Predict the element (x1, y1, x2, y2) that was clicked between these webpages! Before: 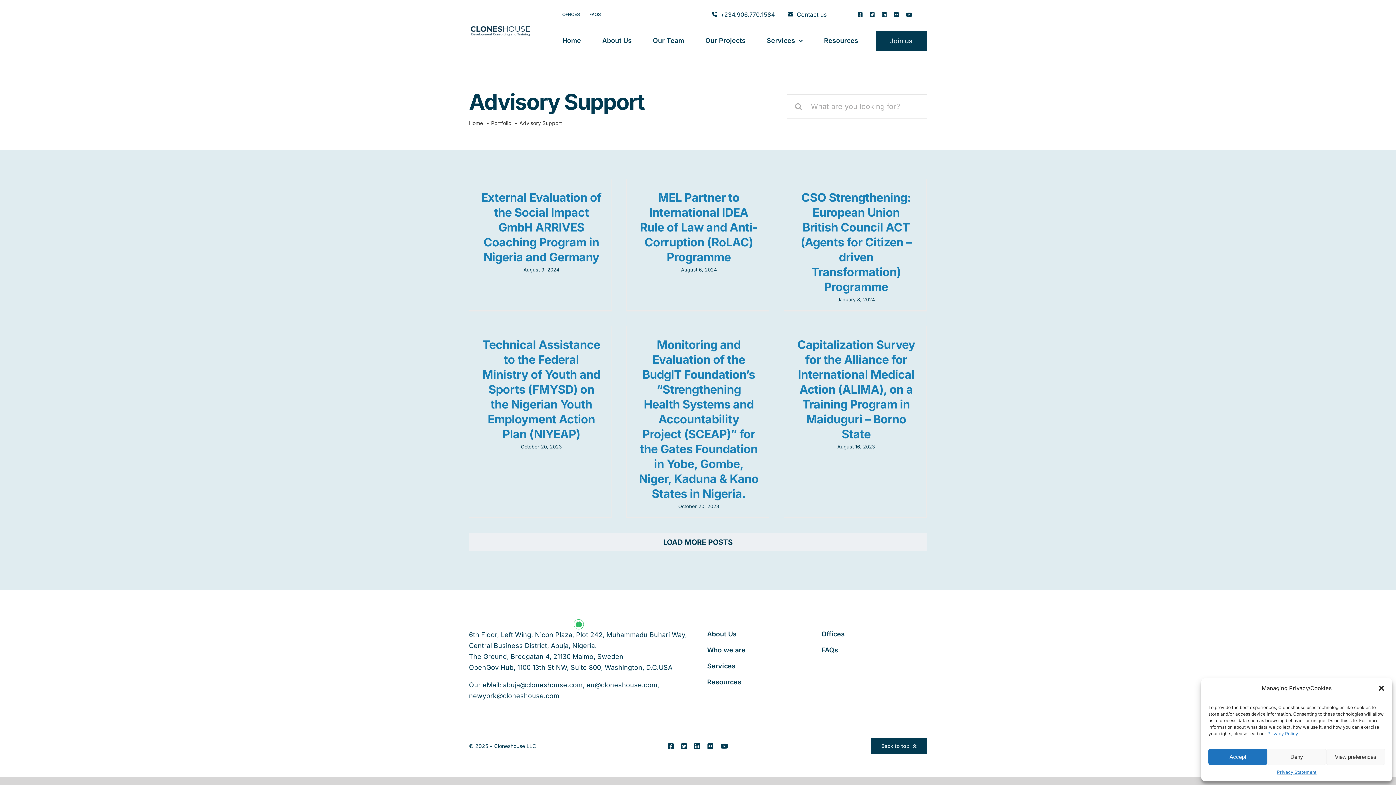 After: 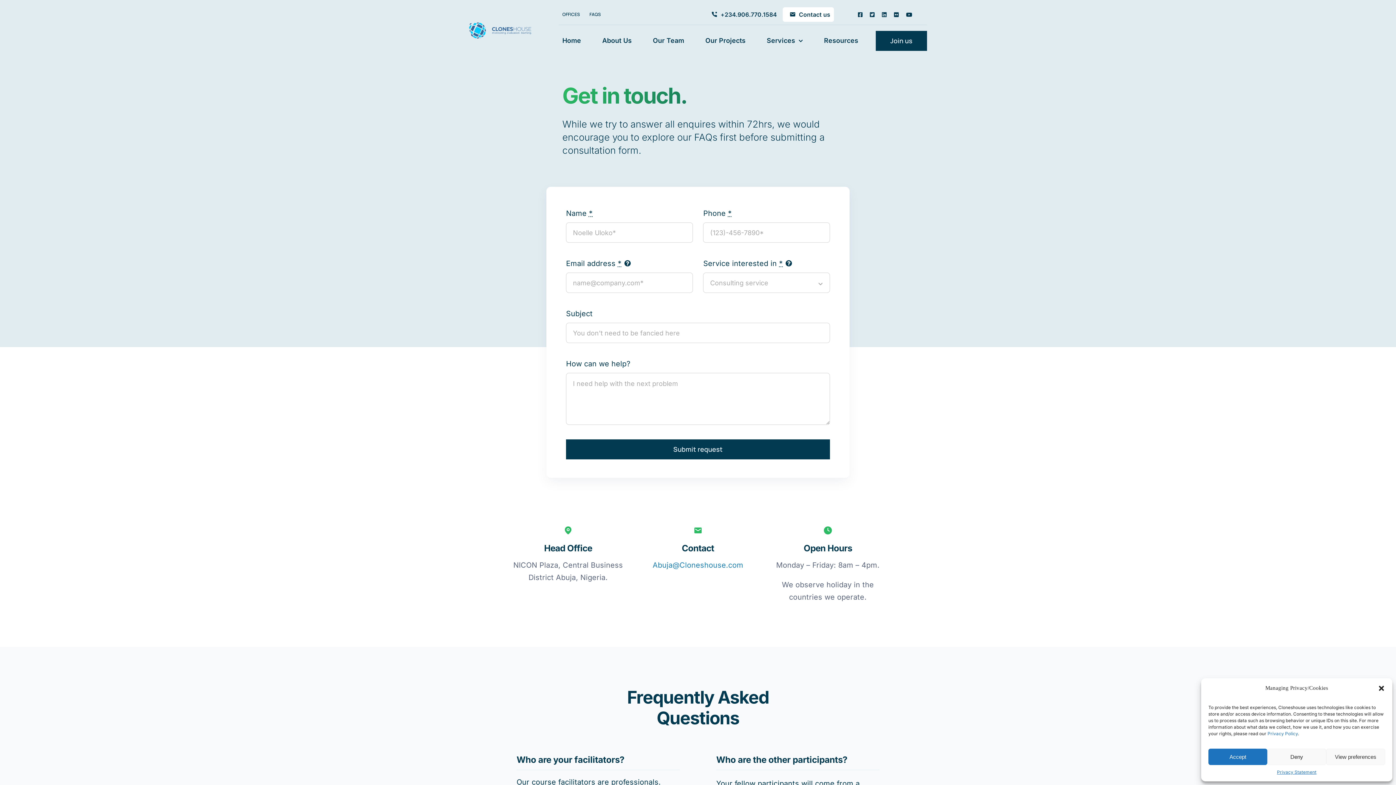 Action: label: Contact us bbox: (780, 7, 830, 21)